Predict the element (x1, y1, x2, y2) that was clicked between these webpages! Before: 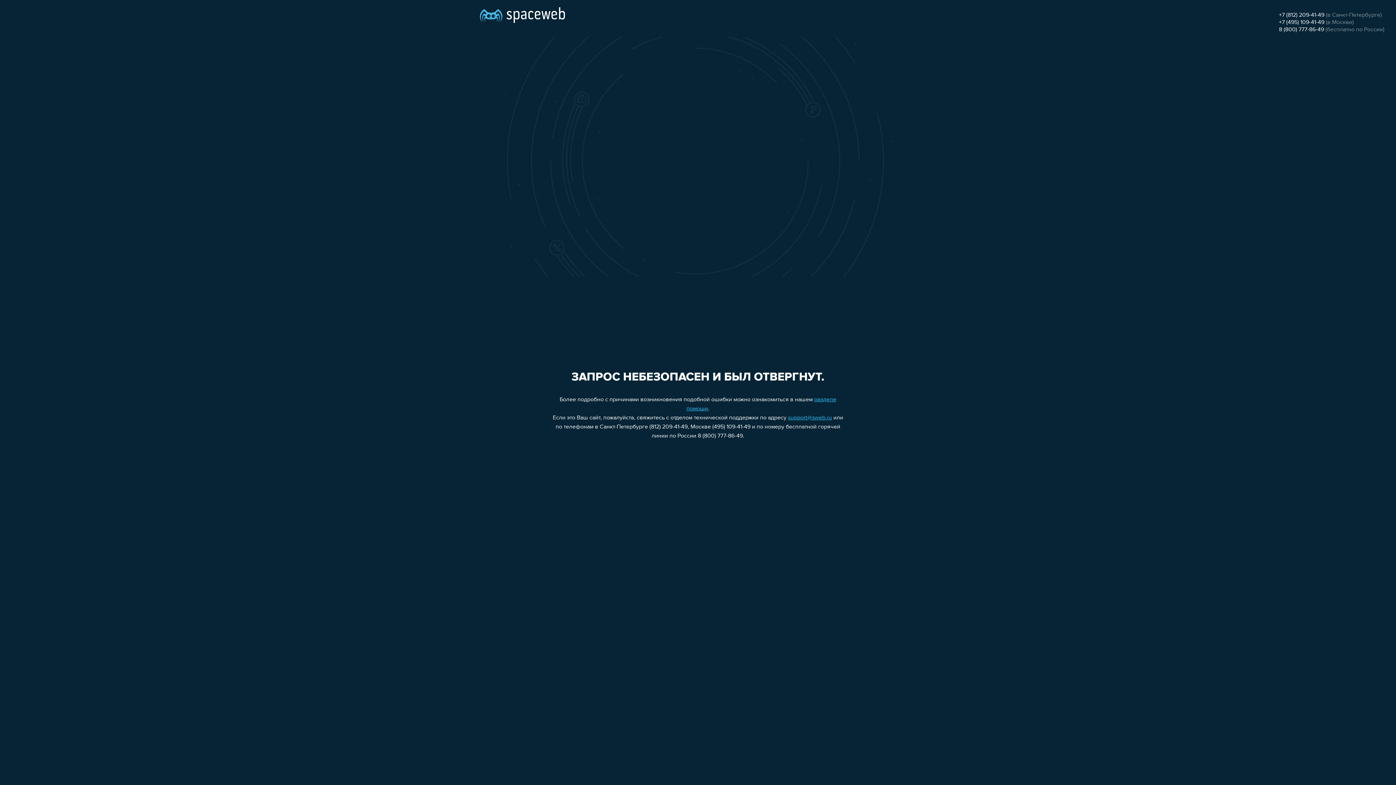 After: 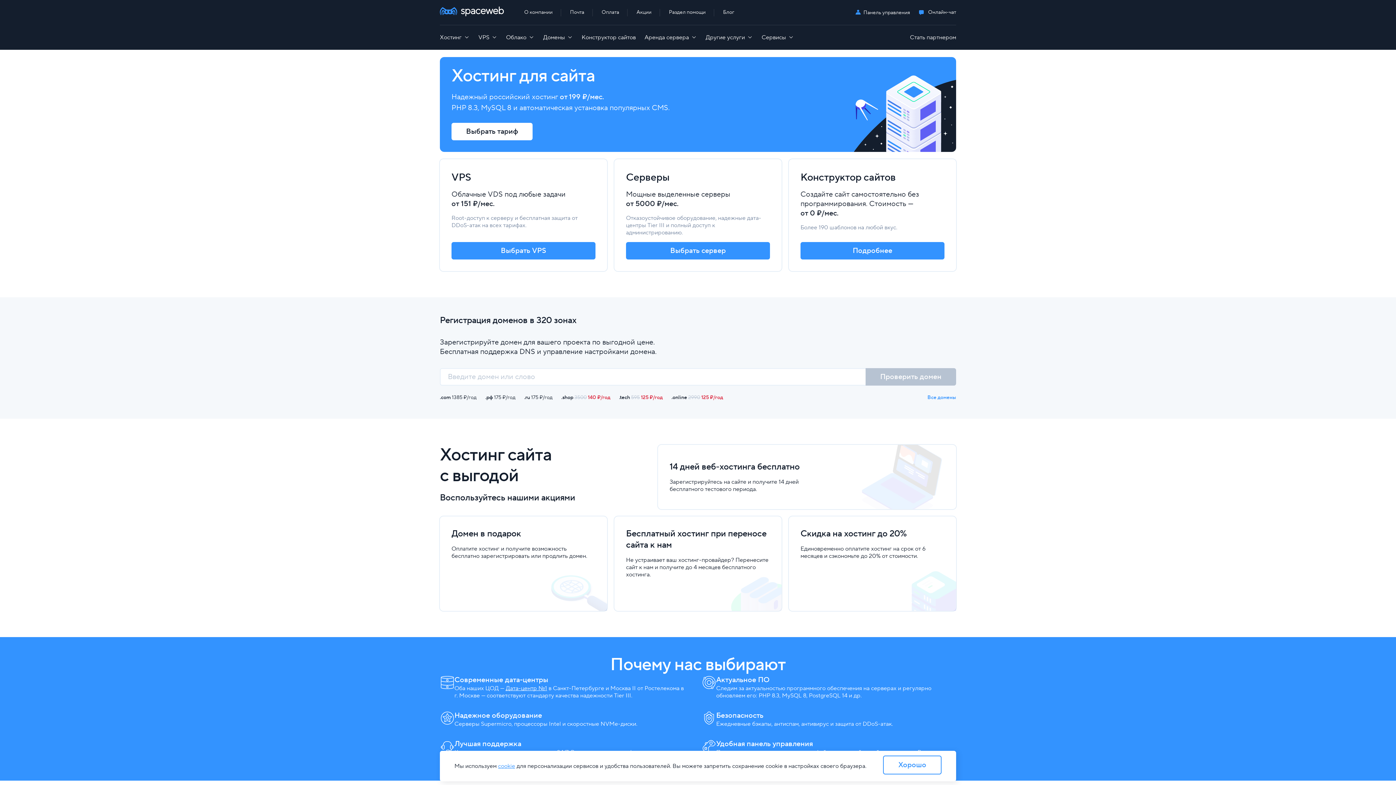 Action: bbox: (480, 0, 565, 25)